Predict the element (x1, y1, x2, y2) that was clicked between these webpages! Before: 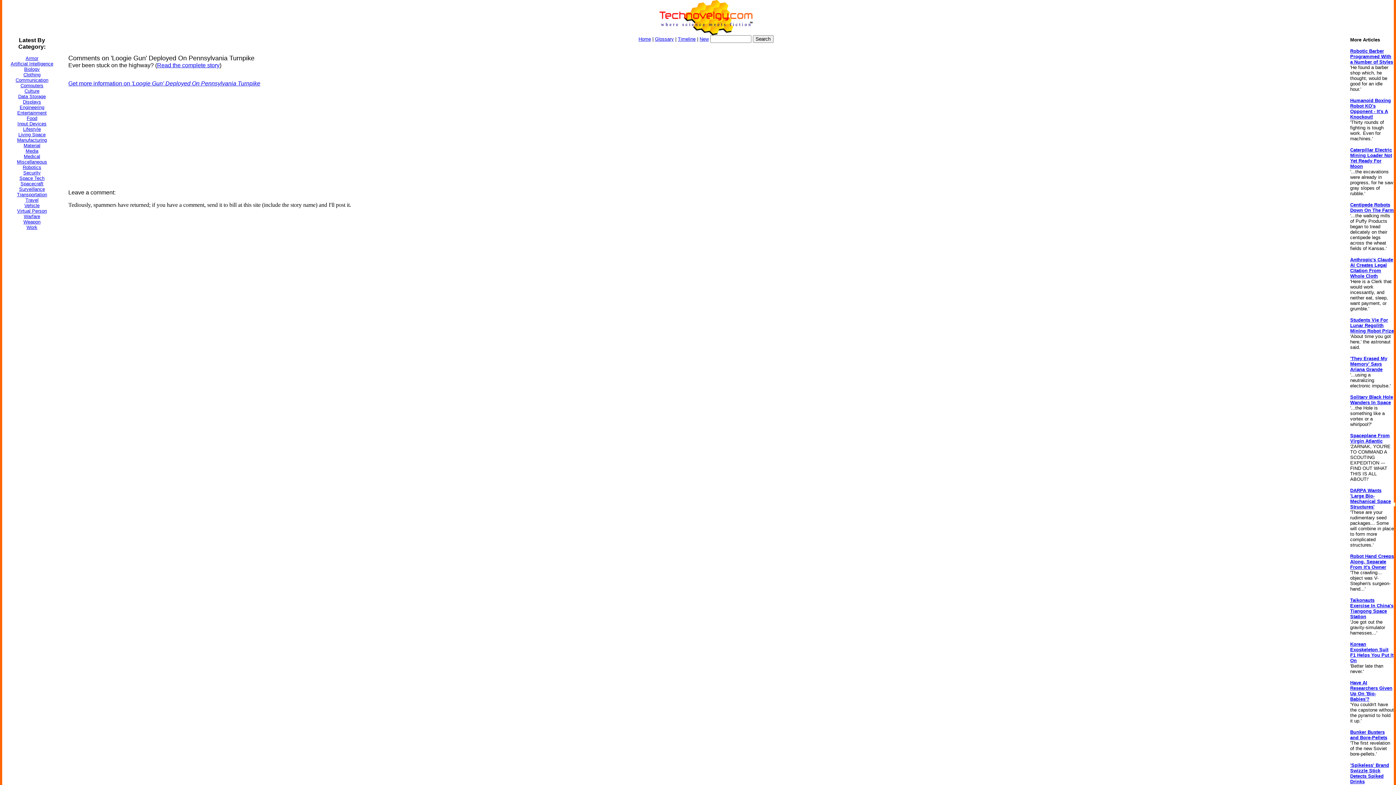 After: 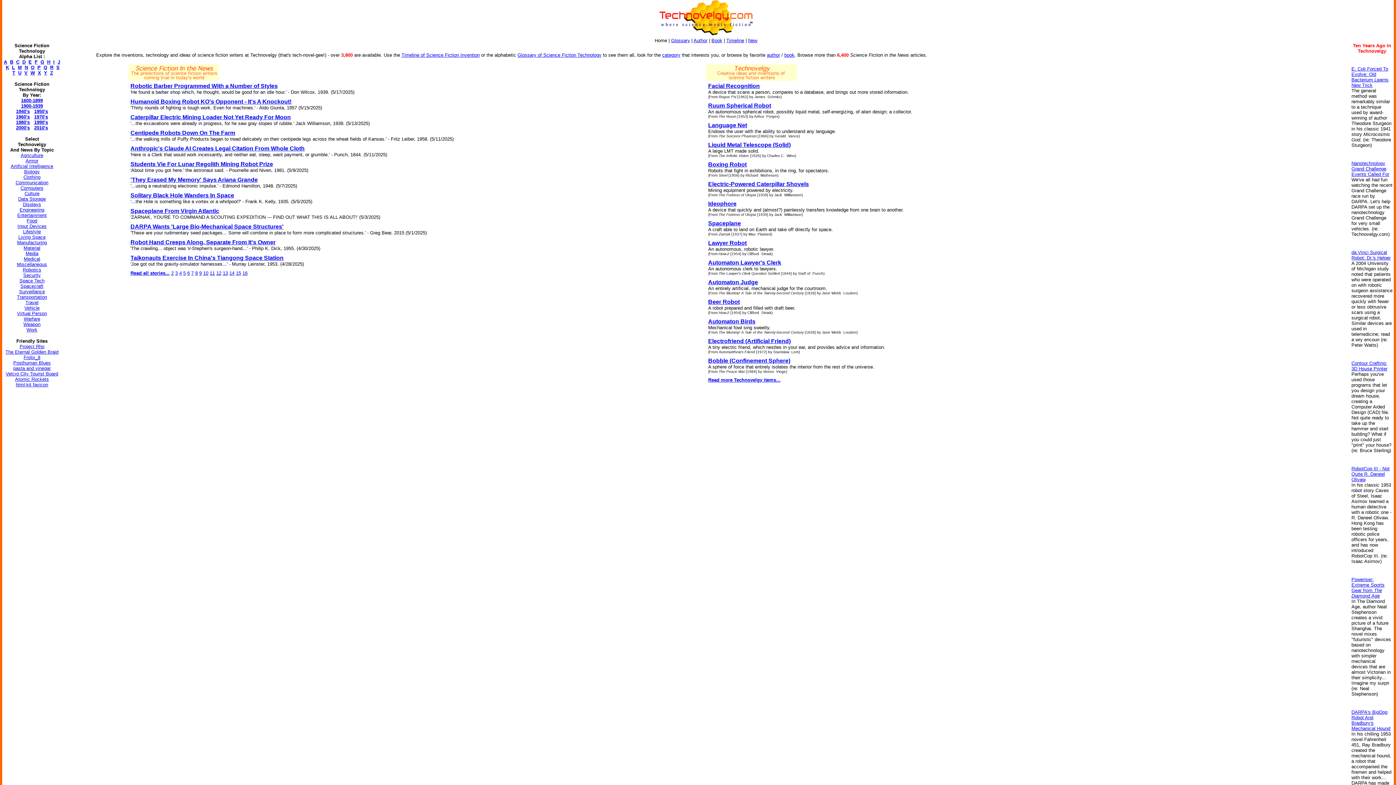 Action: bbox: (659, 30, 752, 36)